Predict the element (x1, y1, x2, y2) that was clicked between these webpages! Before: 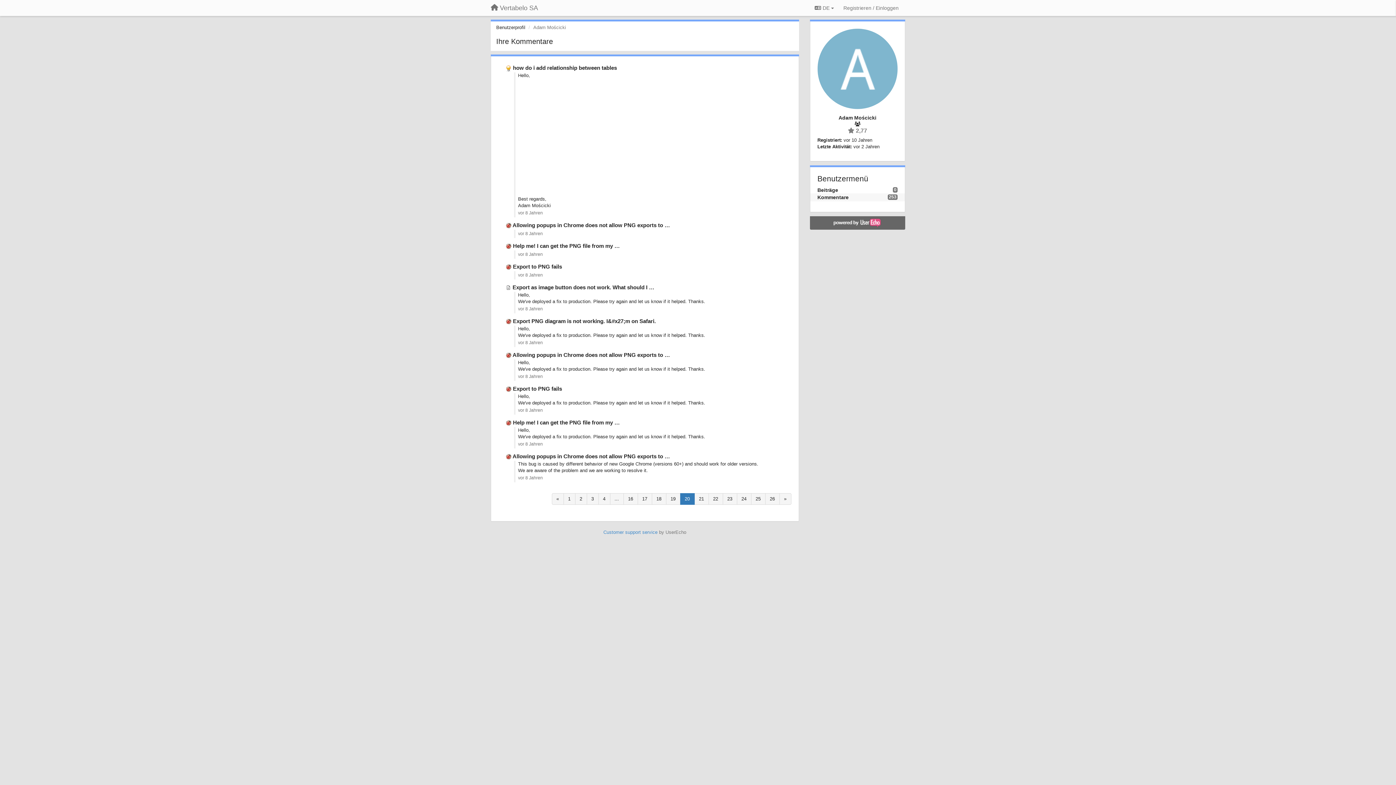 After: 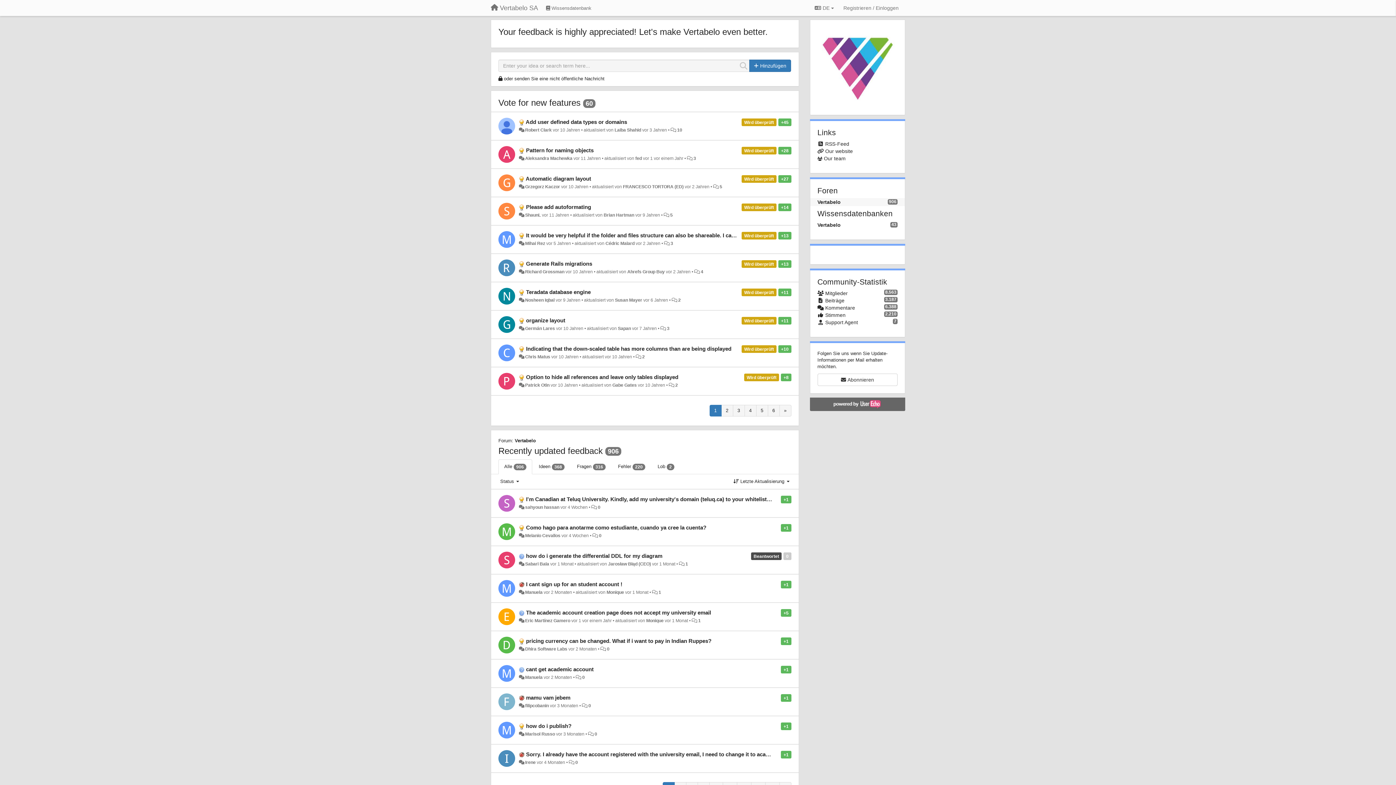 Action: bbox: (485, 1, 543, 14) label: Vertabelo SA